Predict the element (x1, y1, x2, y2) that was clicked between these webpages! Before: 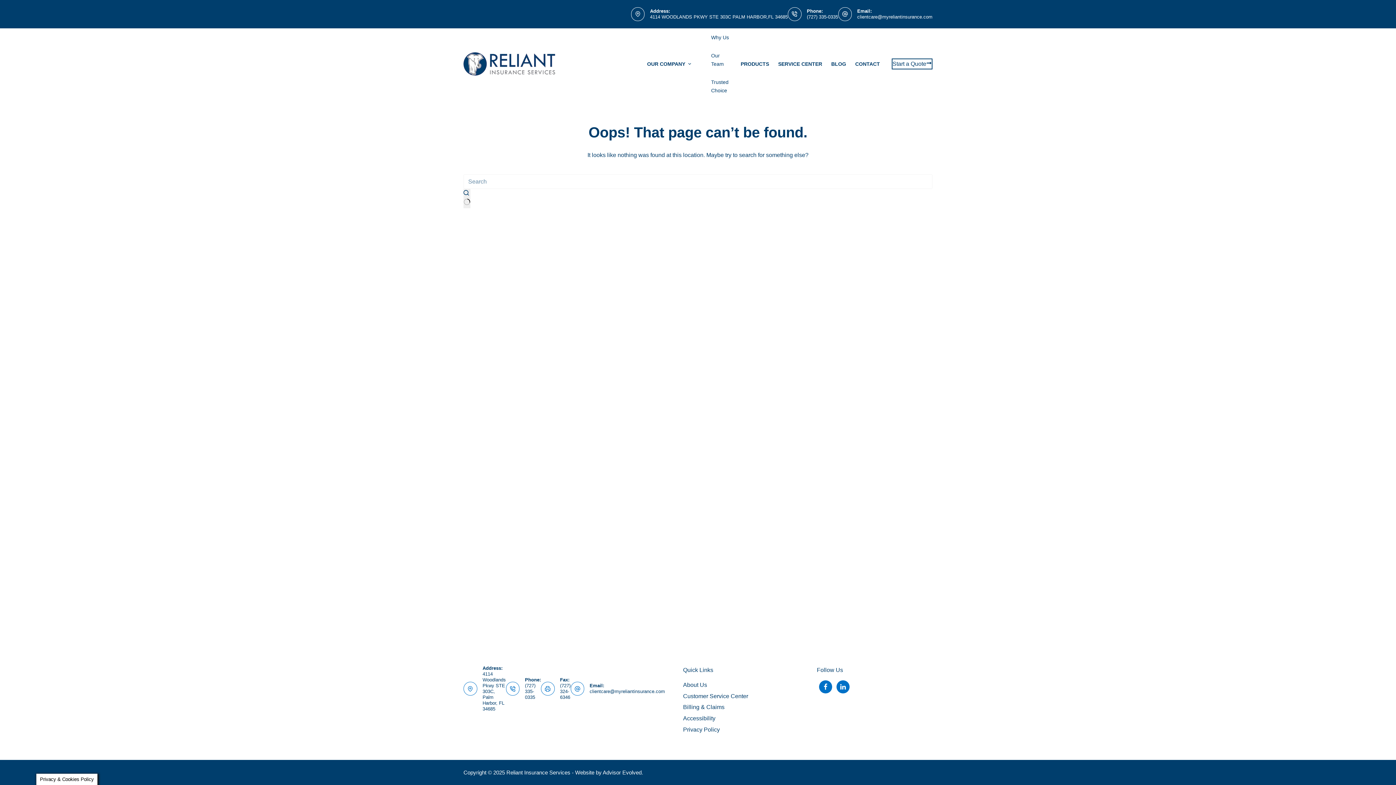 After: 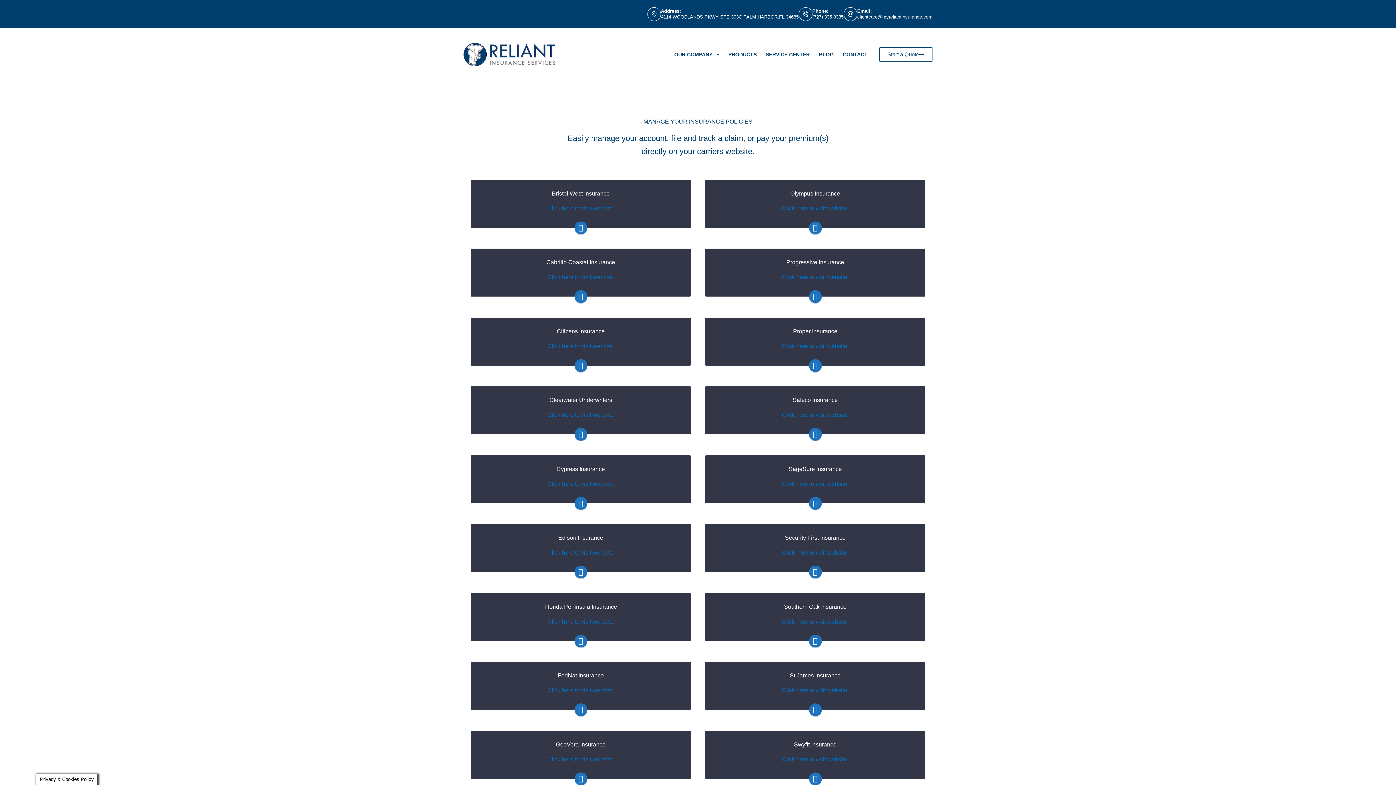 Action: label: Billing & Claims bbox: (683, 704, 724, 710)